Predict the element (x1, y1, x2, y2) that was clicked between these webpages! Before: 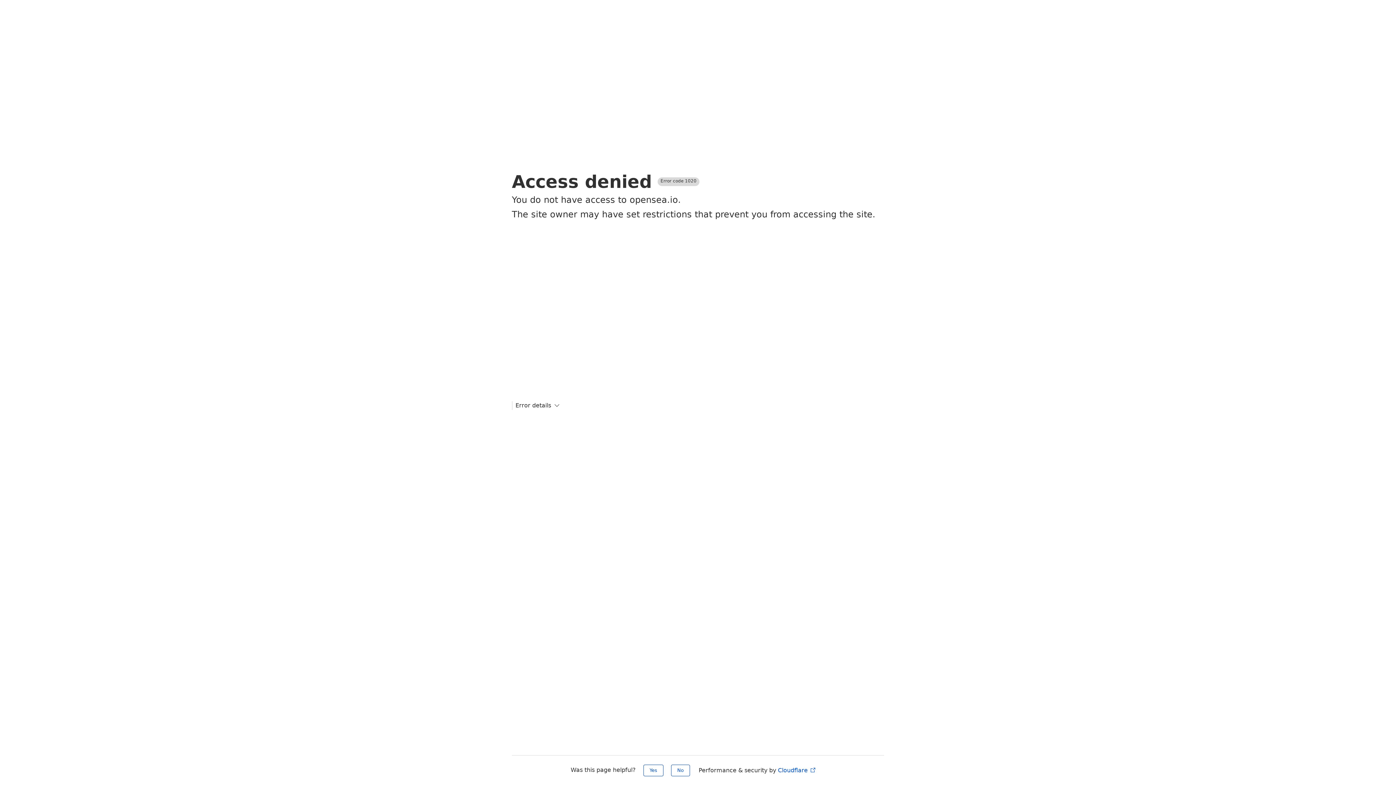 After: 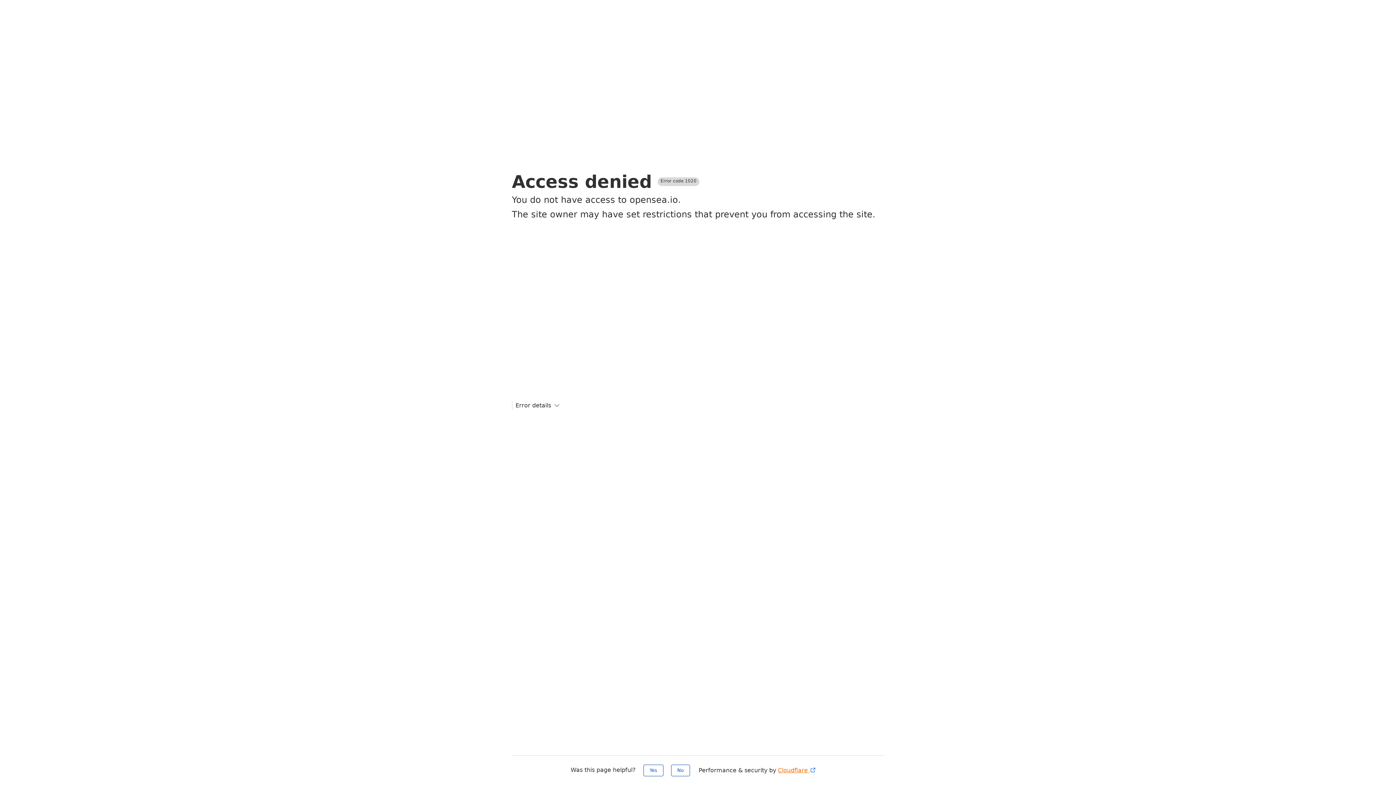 Action: label: Cloudflare  bbox: (778, 767, 816, 774)